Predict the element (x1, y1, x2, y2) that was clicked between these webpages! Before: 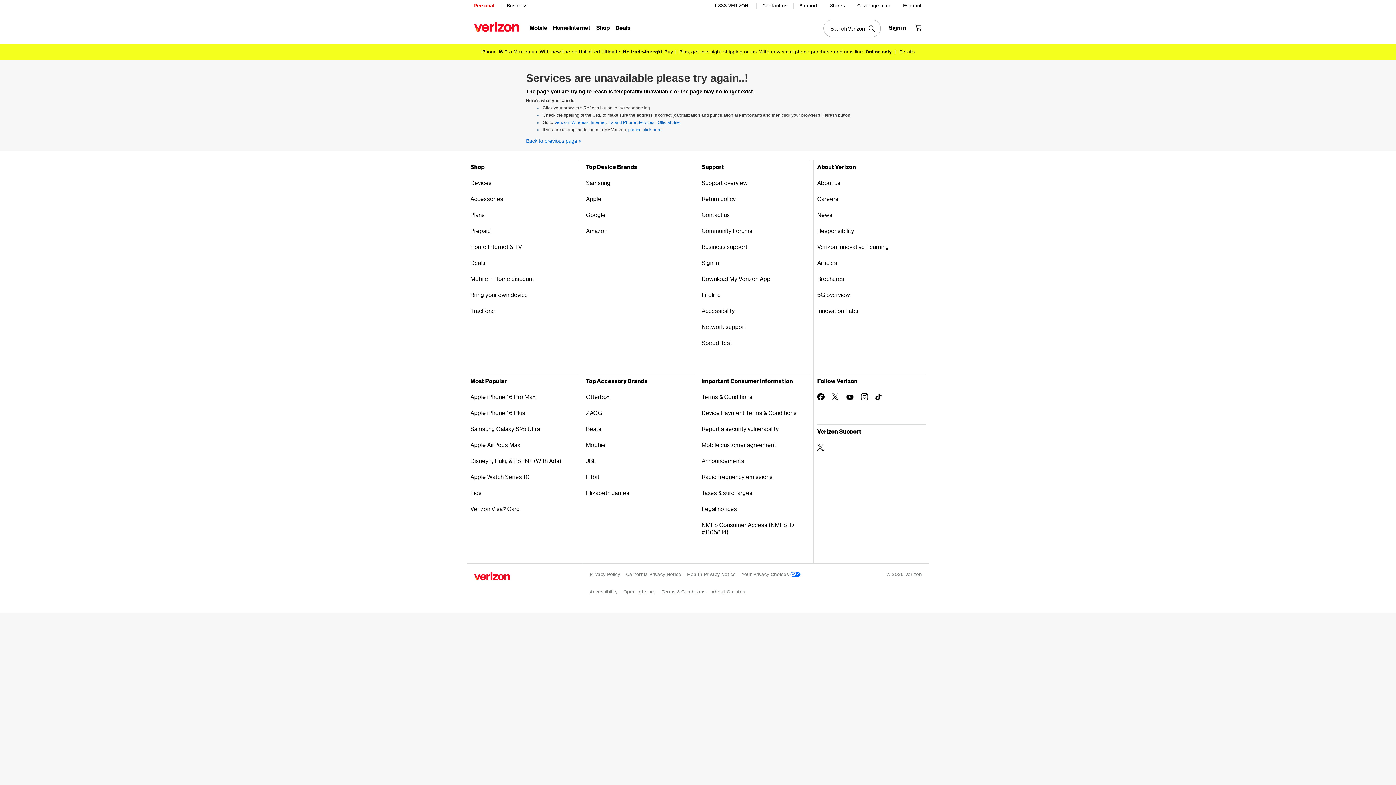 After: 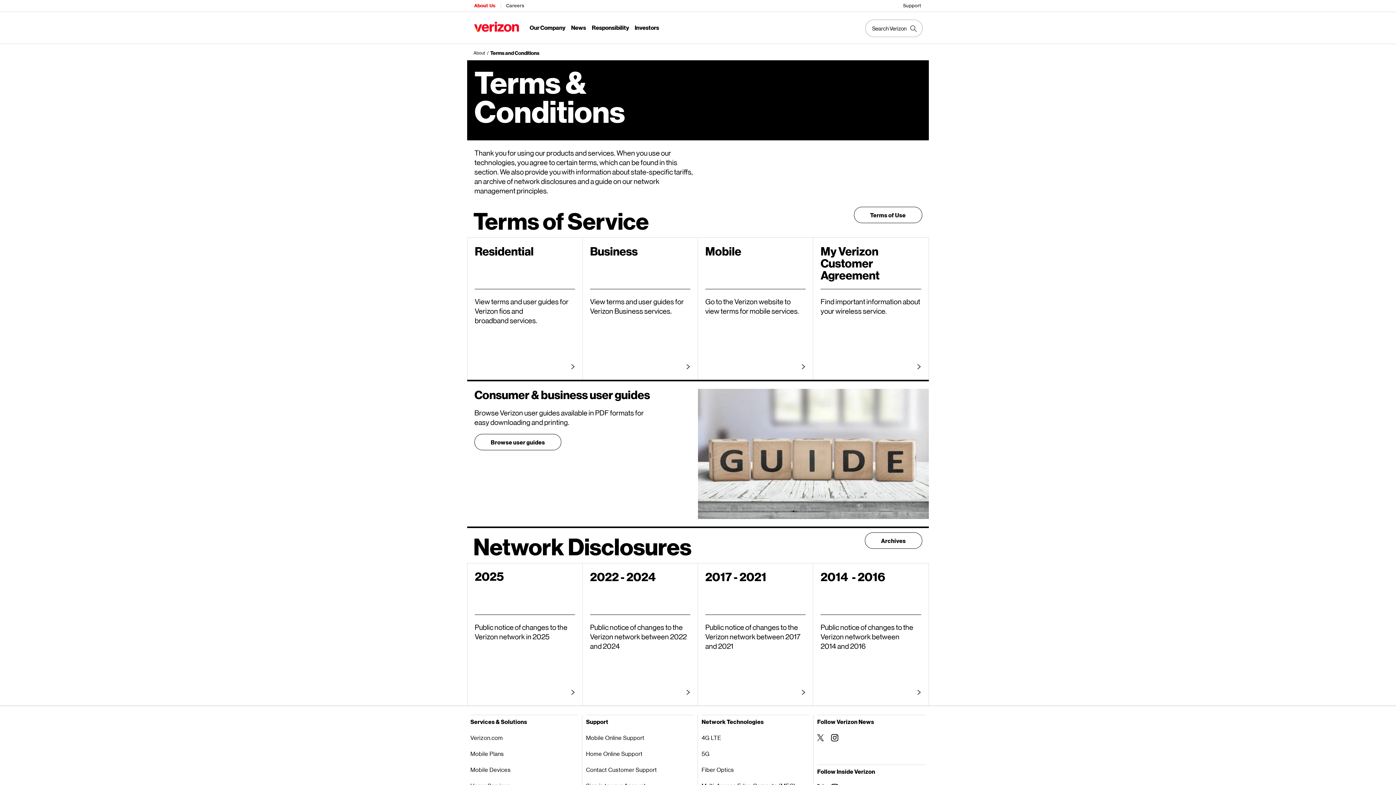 Action: bbox: (701, 389, 809, 405) label: Terms & Conditions